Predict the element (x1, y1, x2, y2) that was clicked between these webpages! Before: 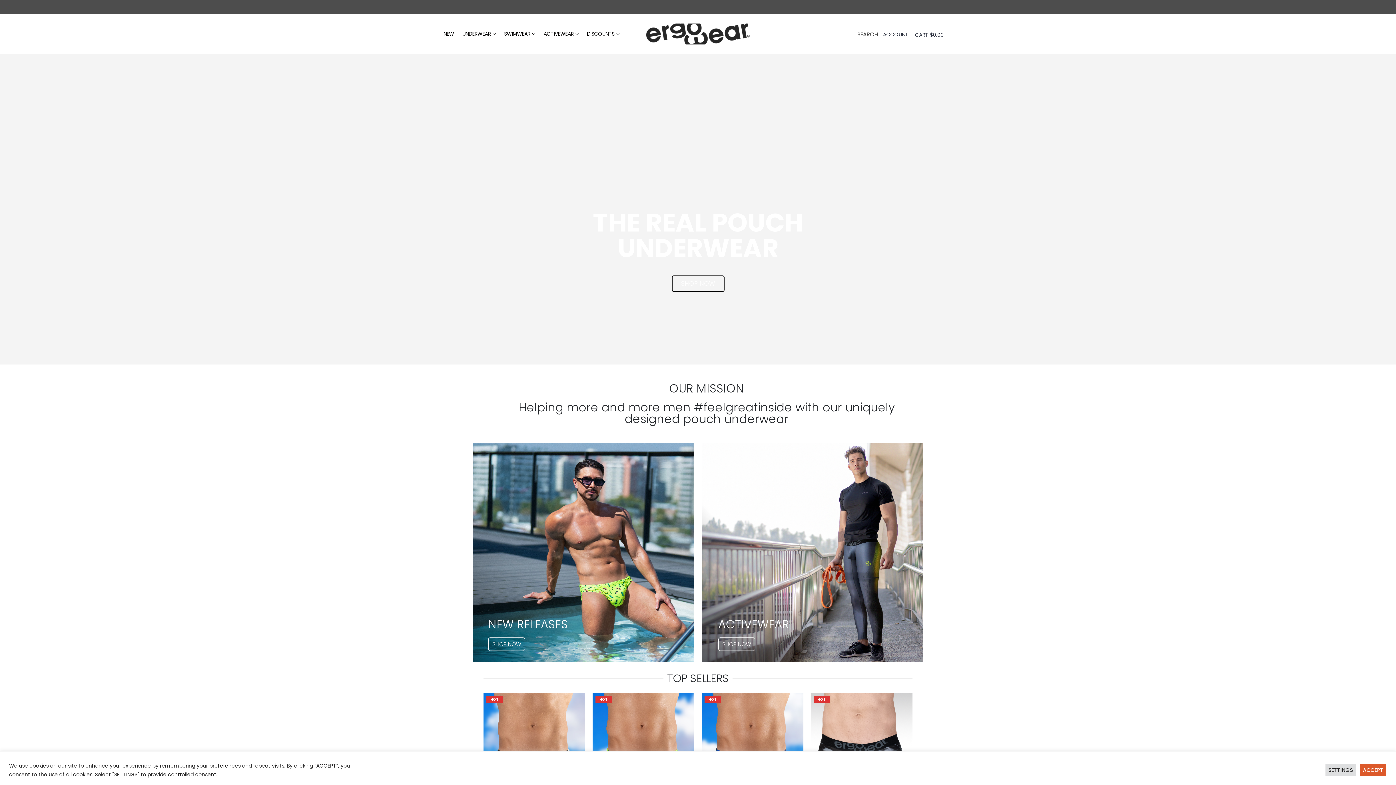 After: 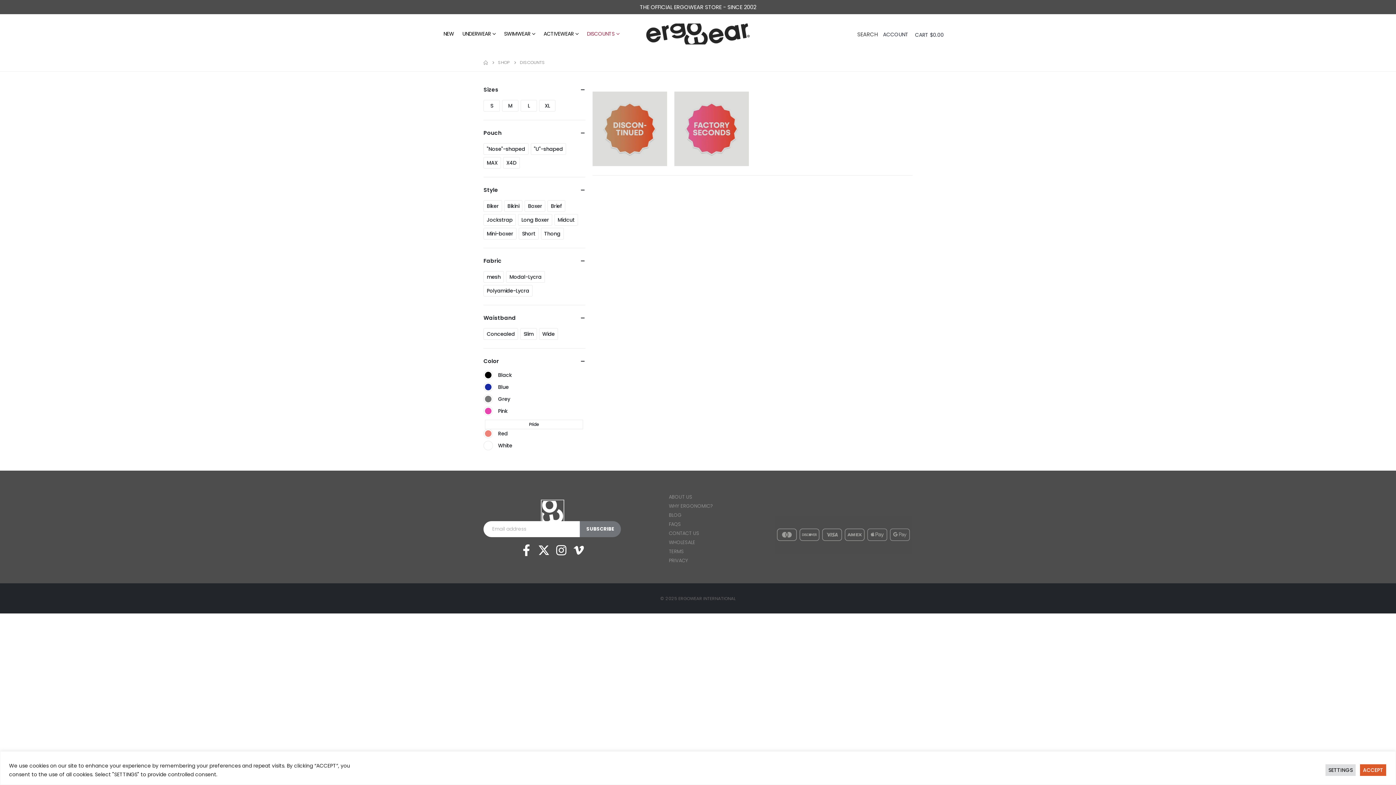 Action: bbox: (579, 23, 626, 44) label: DISCOUNTS